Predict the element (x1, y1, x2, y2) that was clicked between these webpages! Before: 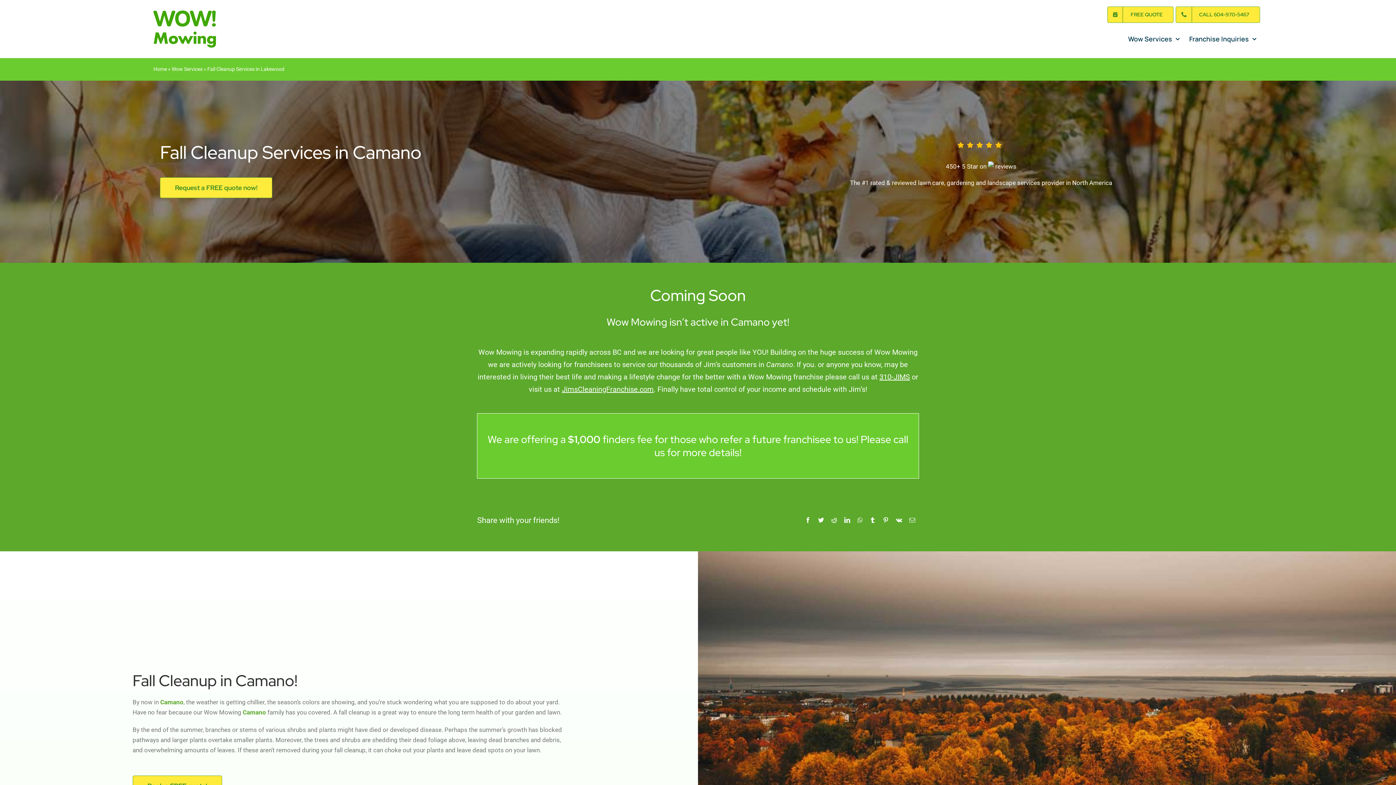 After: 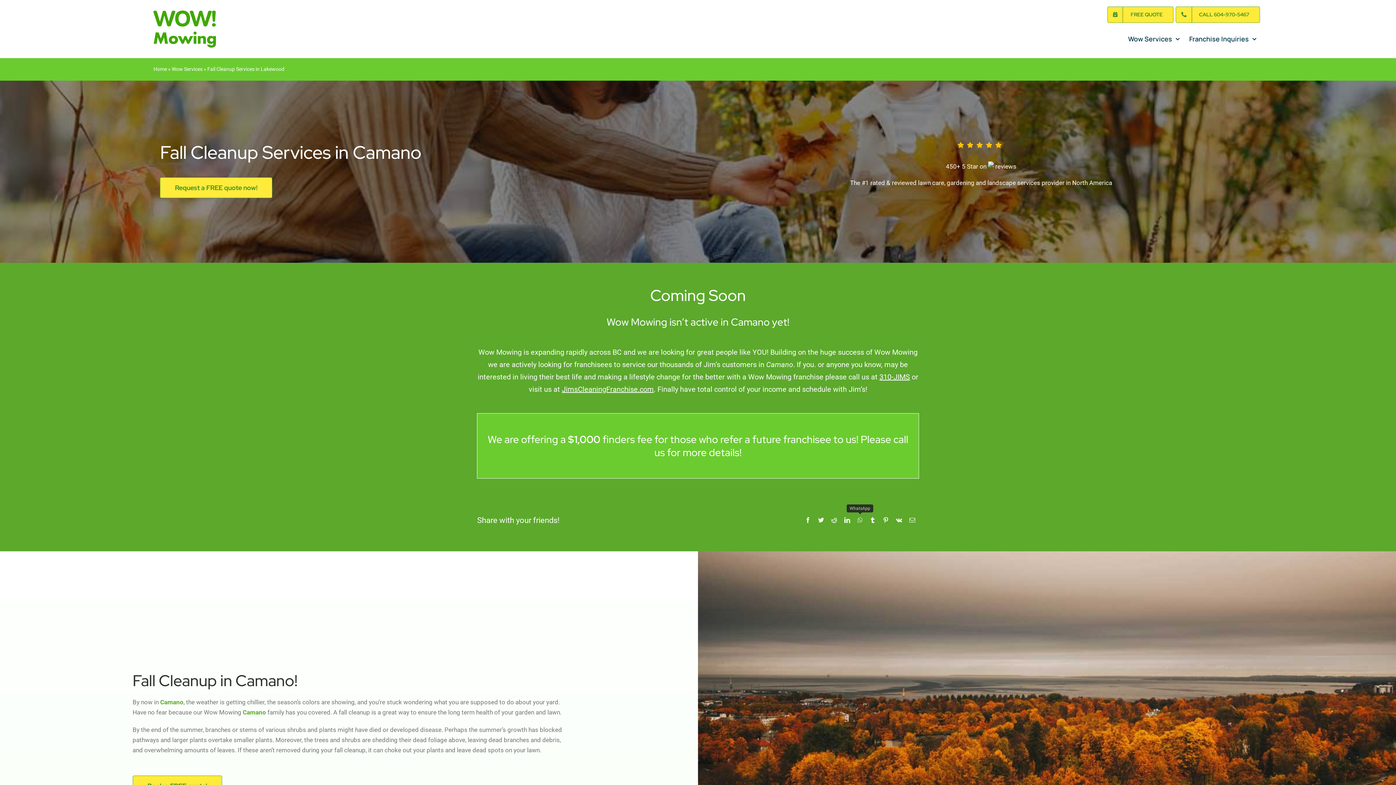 Action: bbox: (854, 515, 866, 525) label: WhatsApp